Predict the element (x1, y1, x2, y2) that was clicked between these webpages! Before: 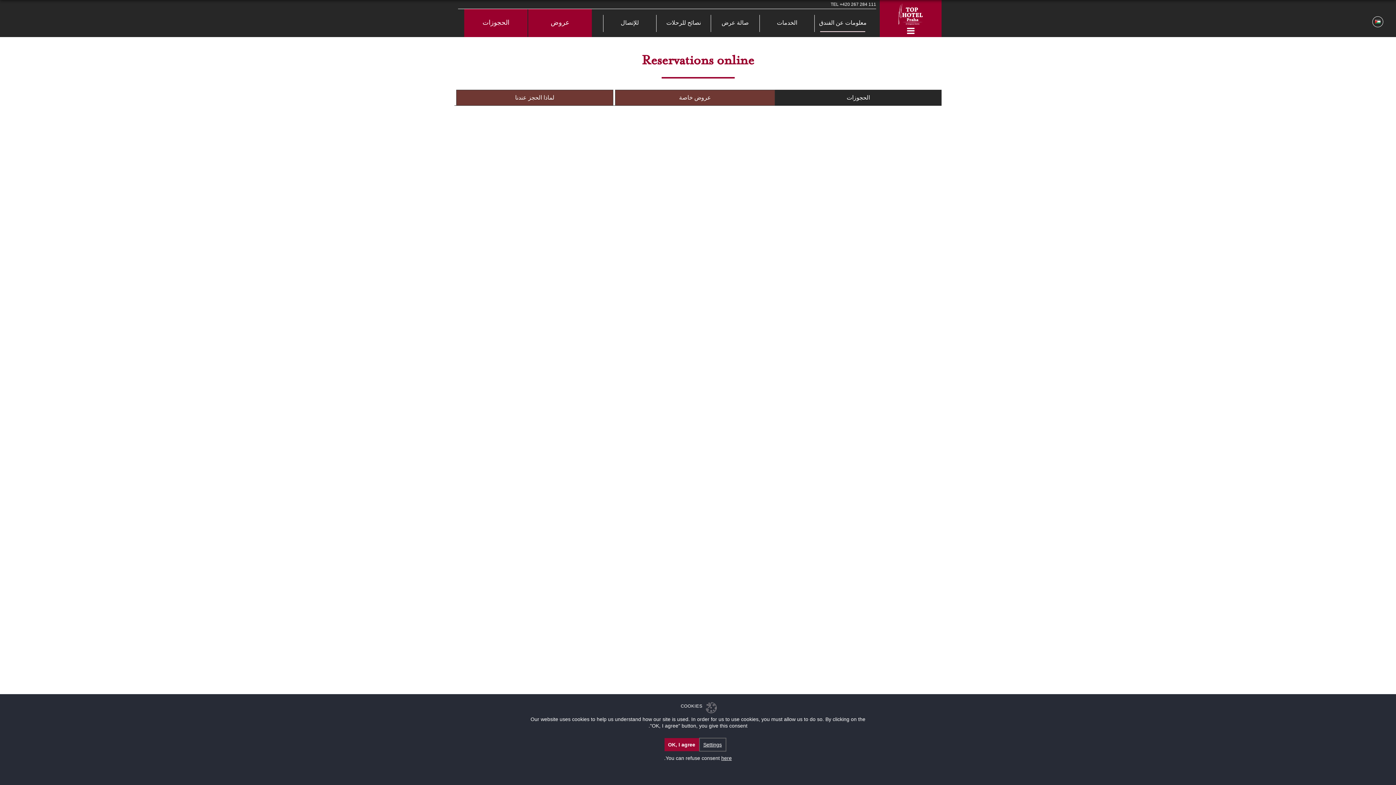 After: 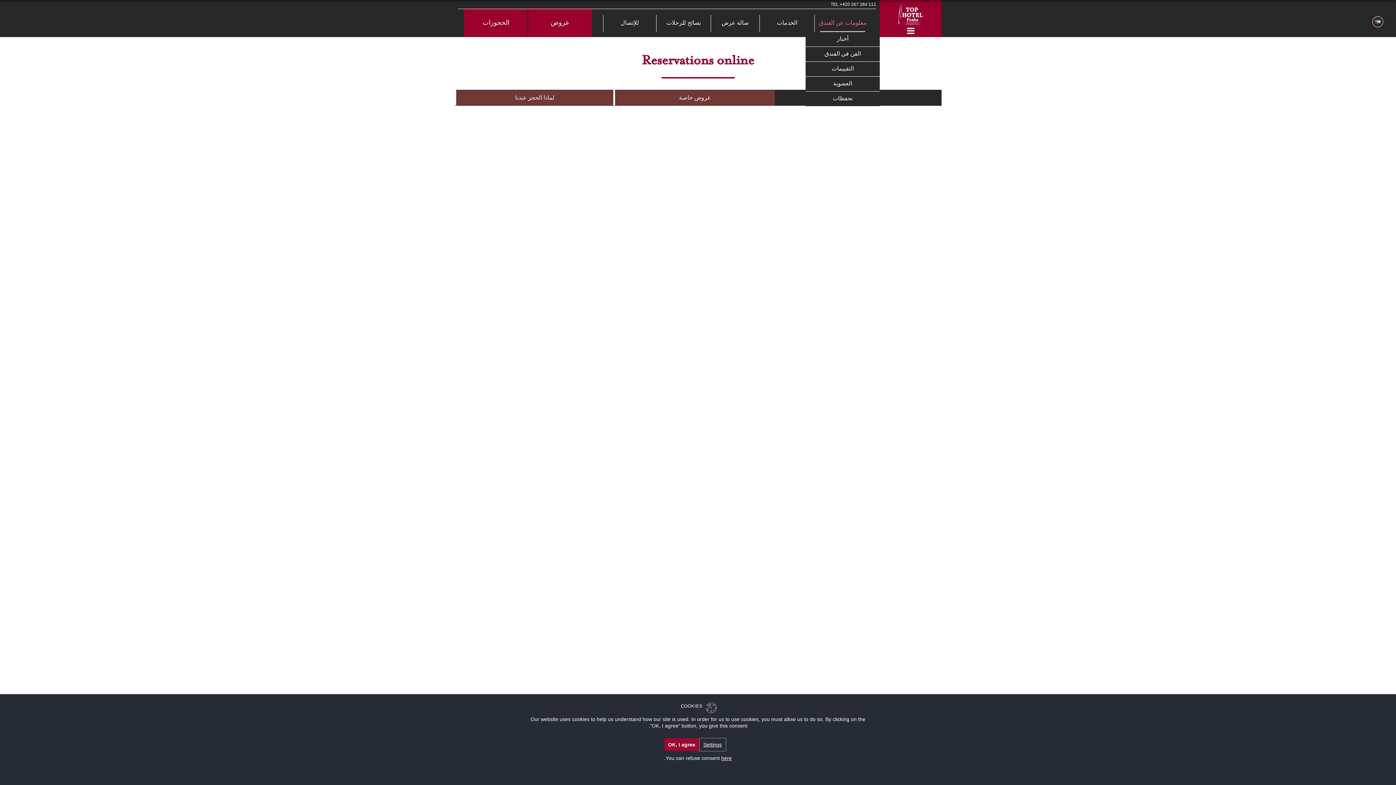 Action: bbox: (814, 20, 870, 26) label: معلومات عن الفندق